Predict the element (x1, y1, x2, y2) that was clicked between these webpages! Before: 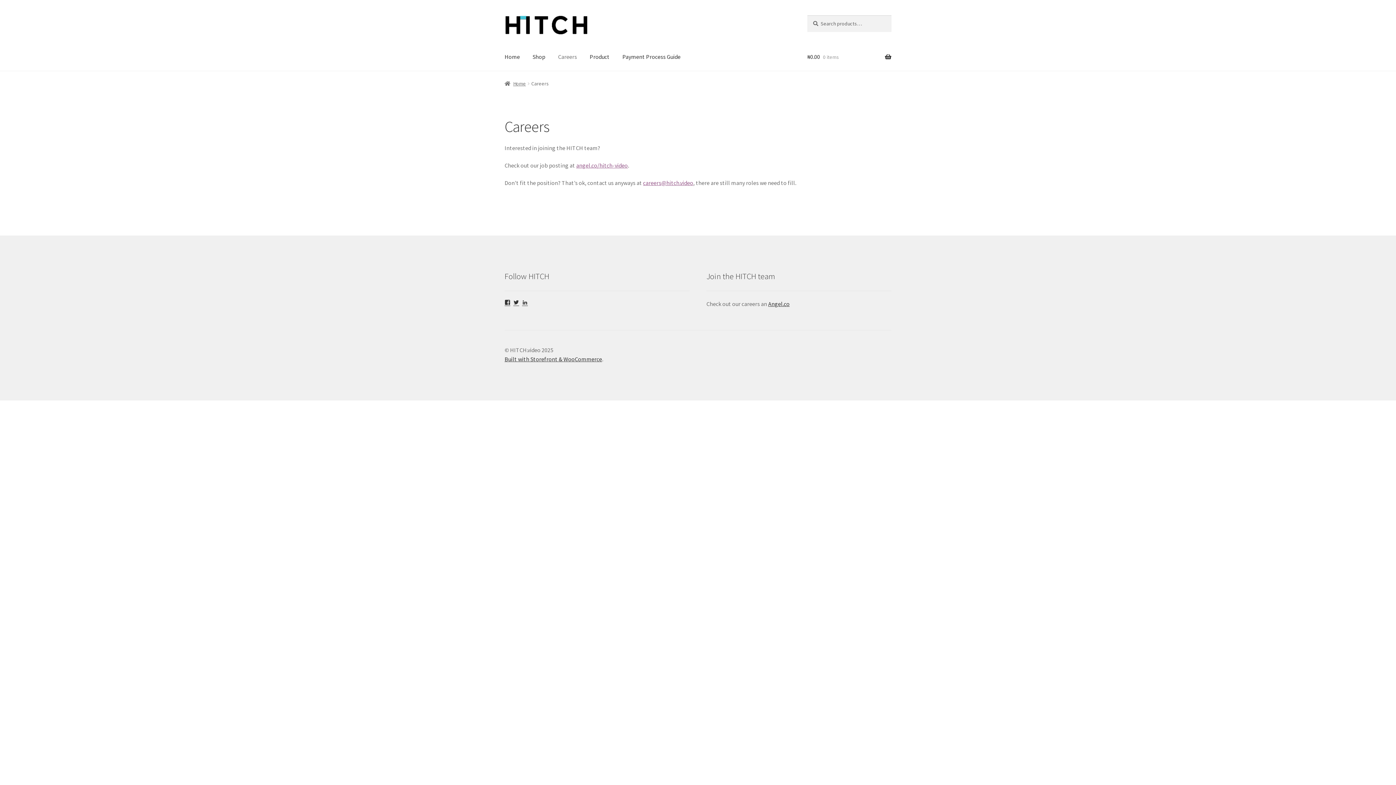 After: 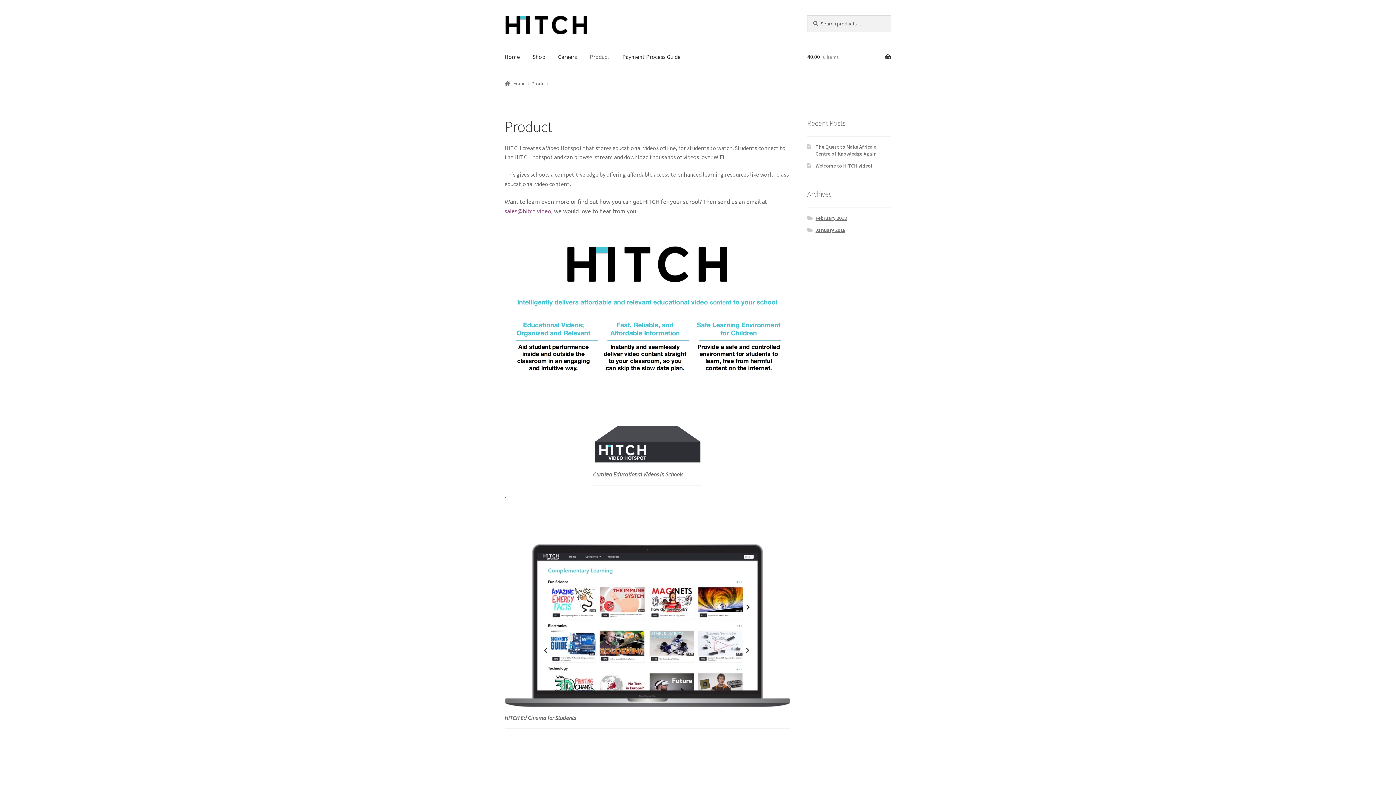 Action: bbox: (584, 43, 615, 70) label: Product